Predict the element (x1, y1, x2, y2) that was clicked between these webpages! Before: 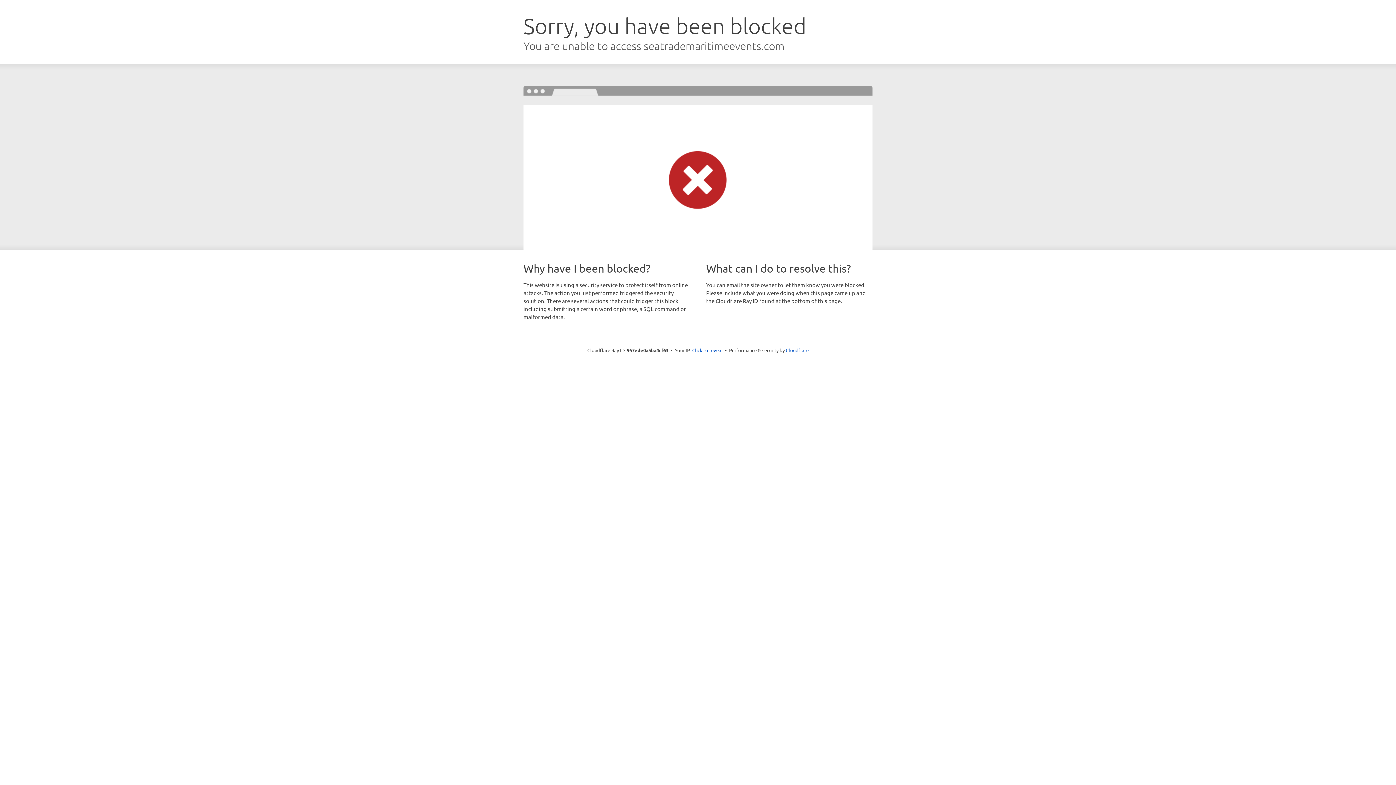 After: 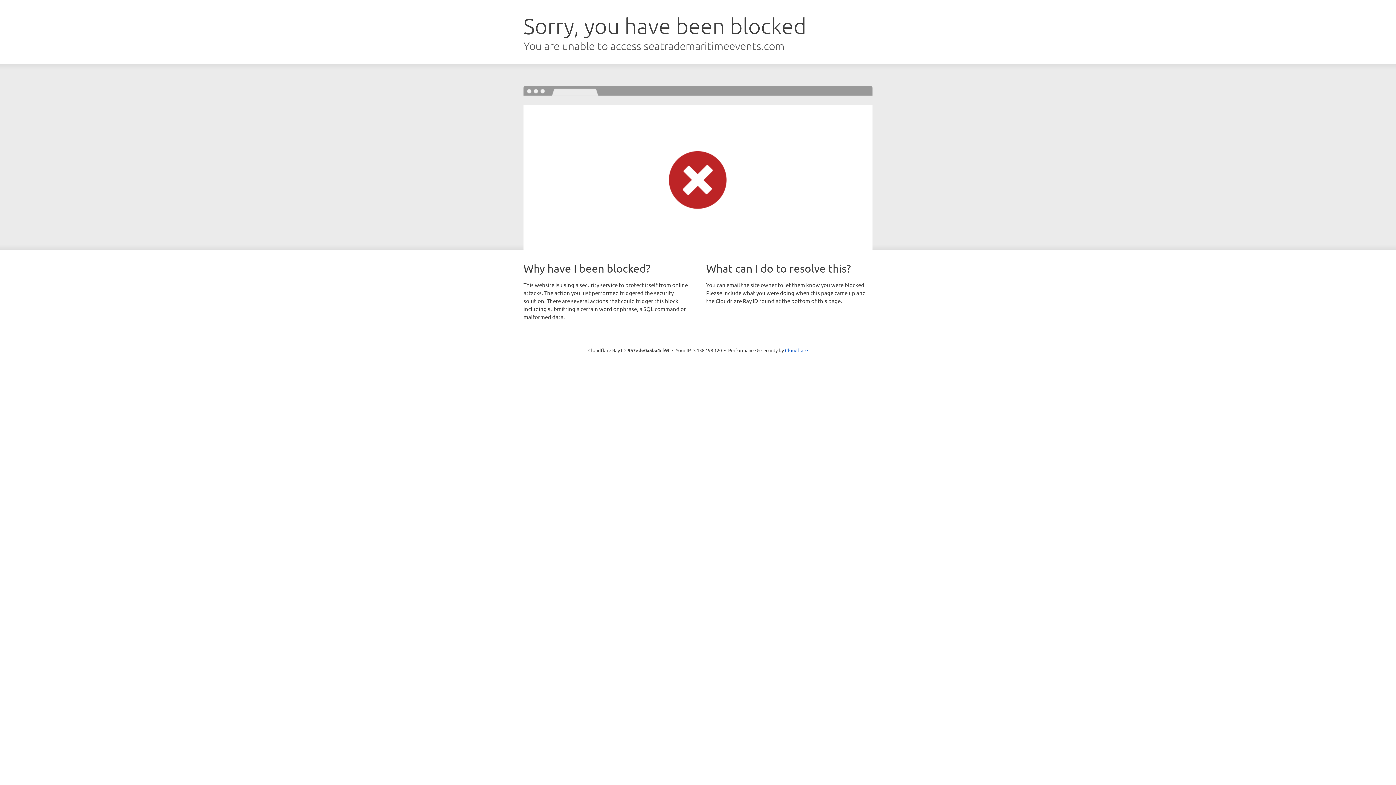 Action: bbox: (692, 346, 722, 353) label: Click to reveal